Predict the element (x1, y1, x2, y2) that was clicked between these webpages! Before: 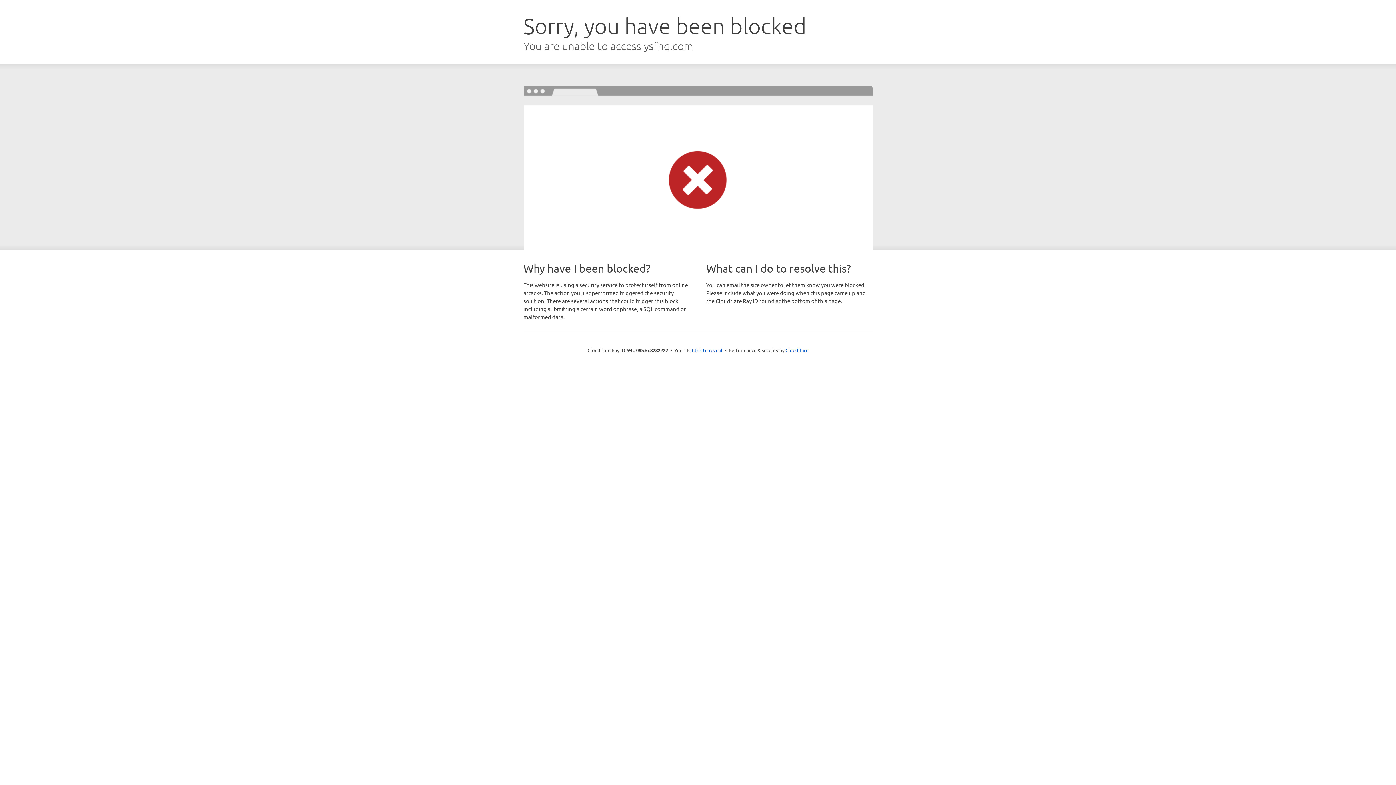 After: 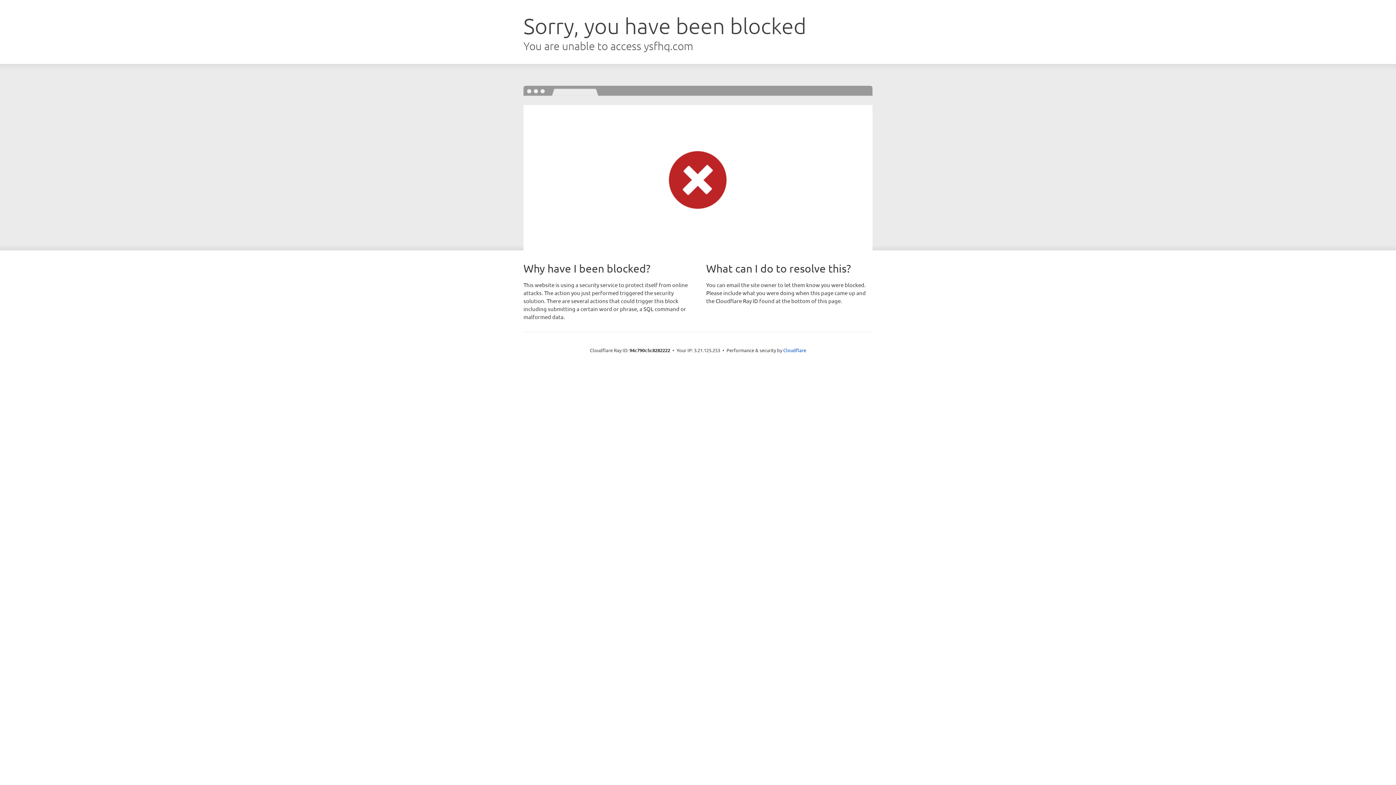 Action: bbox: (692, 346, 722, 353) label: Click to reveal